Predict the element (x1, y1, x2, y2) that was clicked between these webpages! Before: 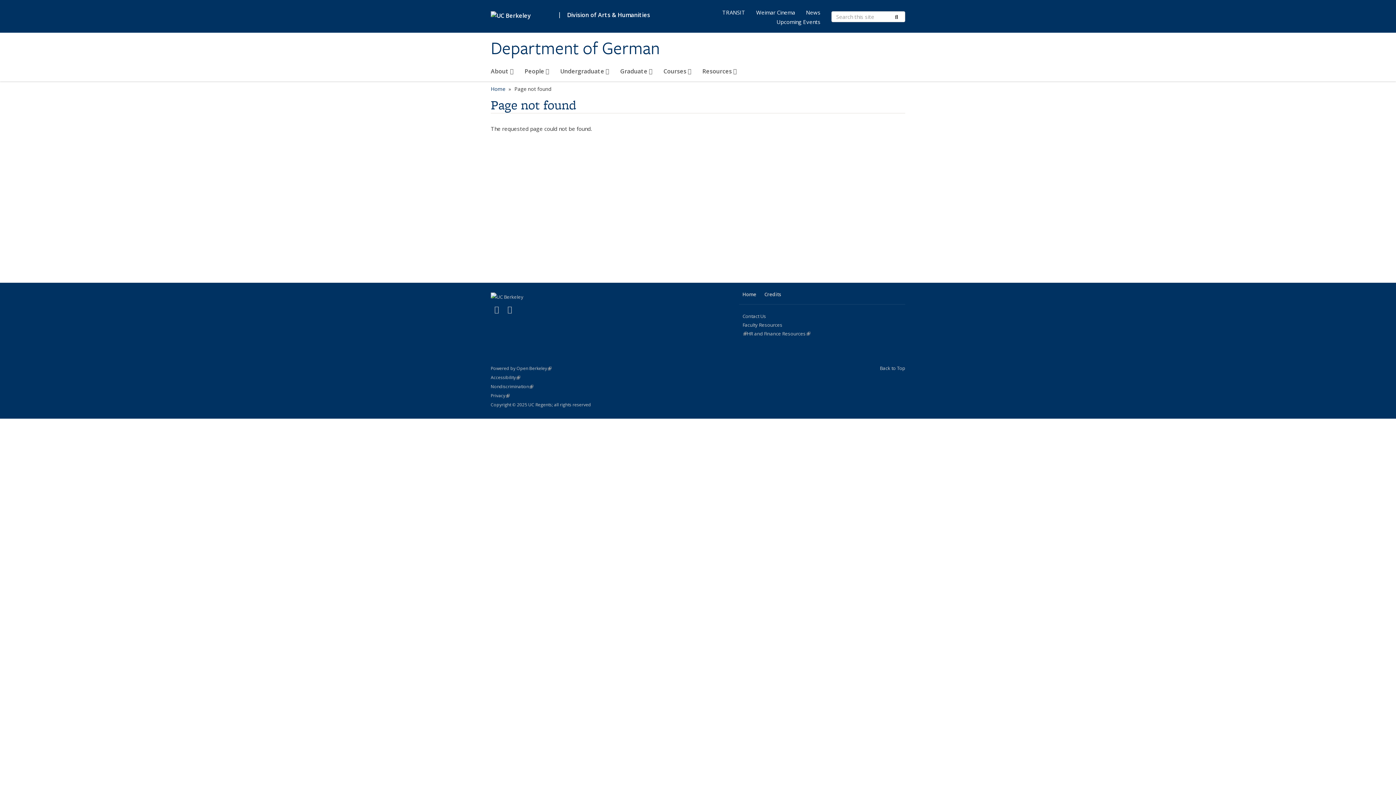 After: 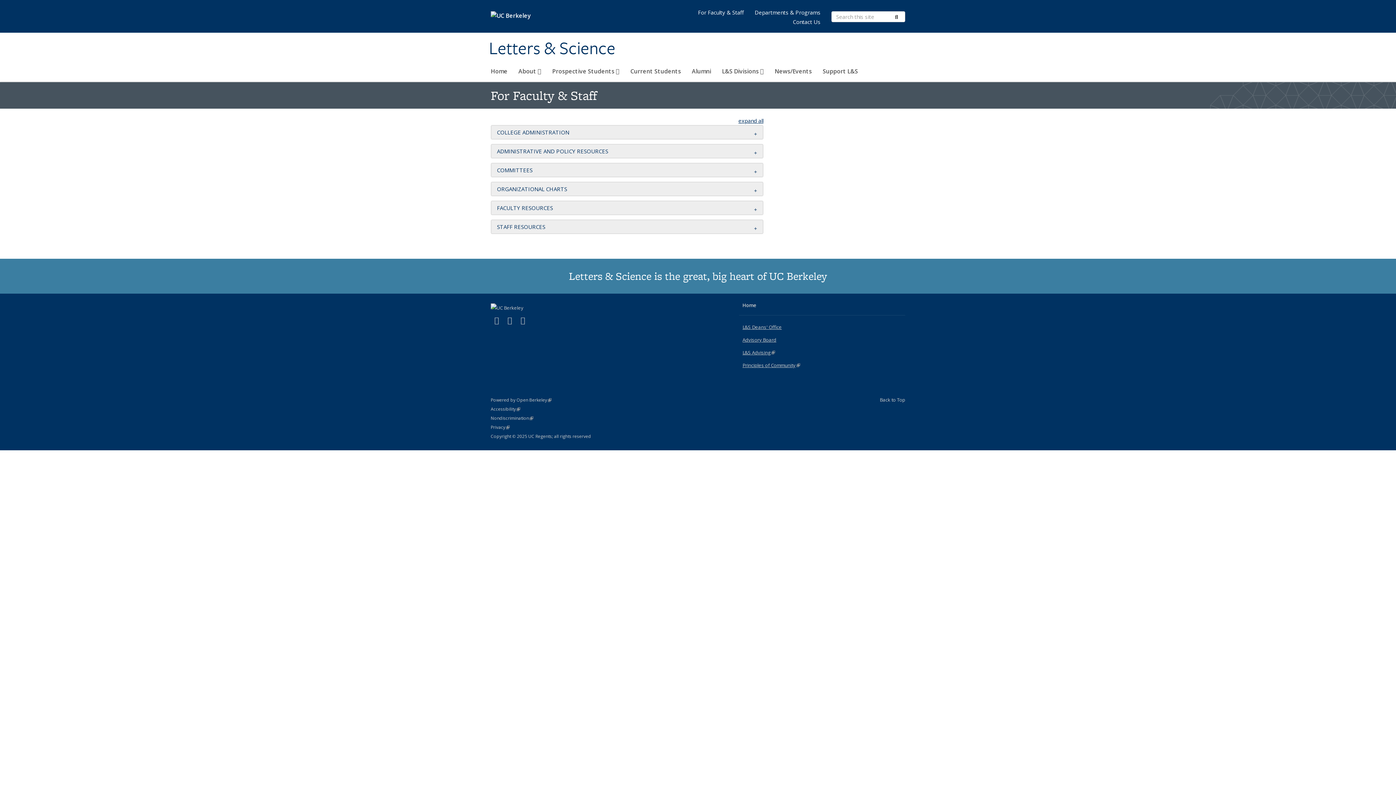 Action: label: HR and Finance Resources
(link is external) bbox: (747, 330, 810, 337)